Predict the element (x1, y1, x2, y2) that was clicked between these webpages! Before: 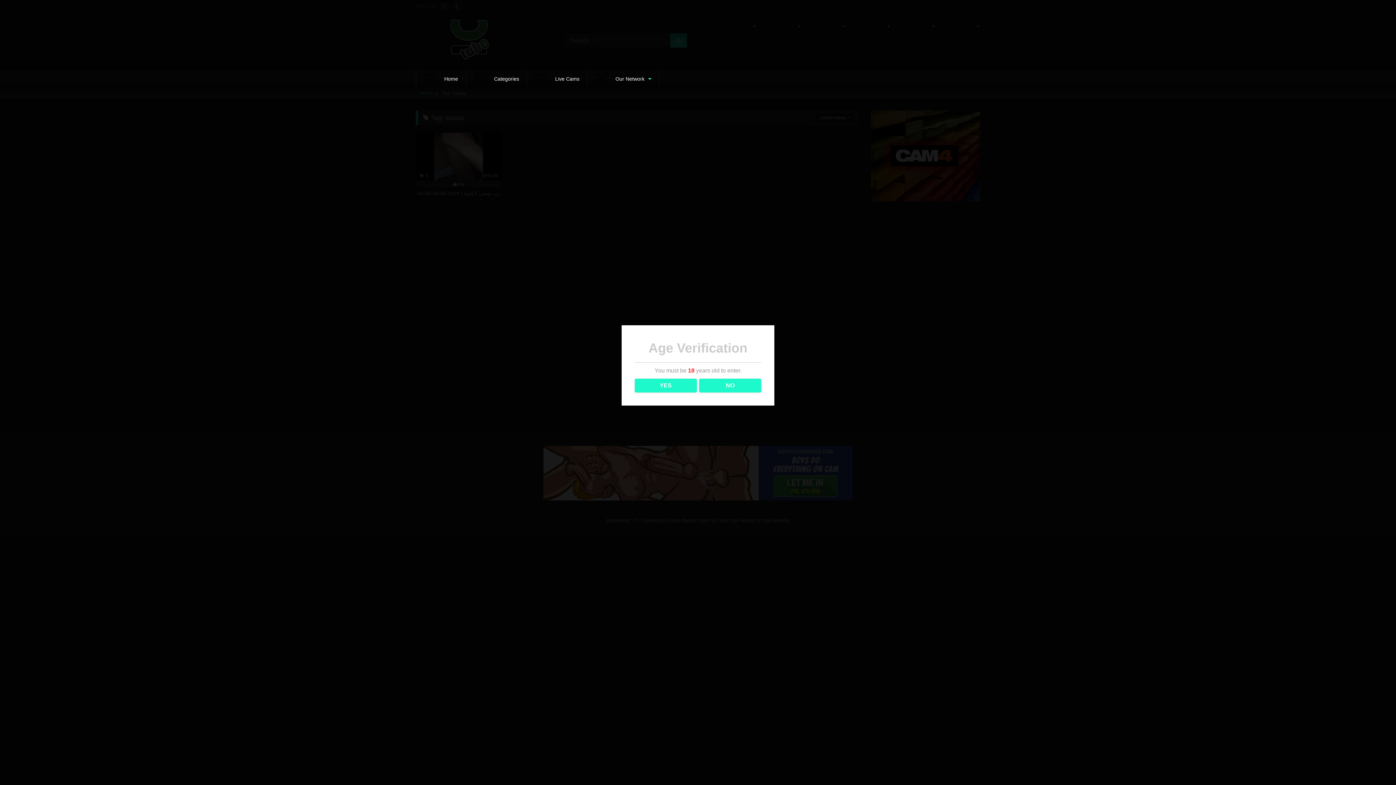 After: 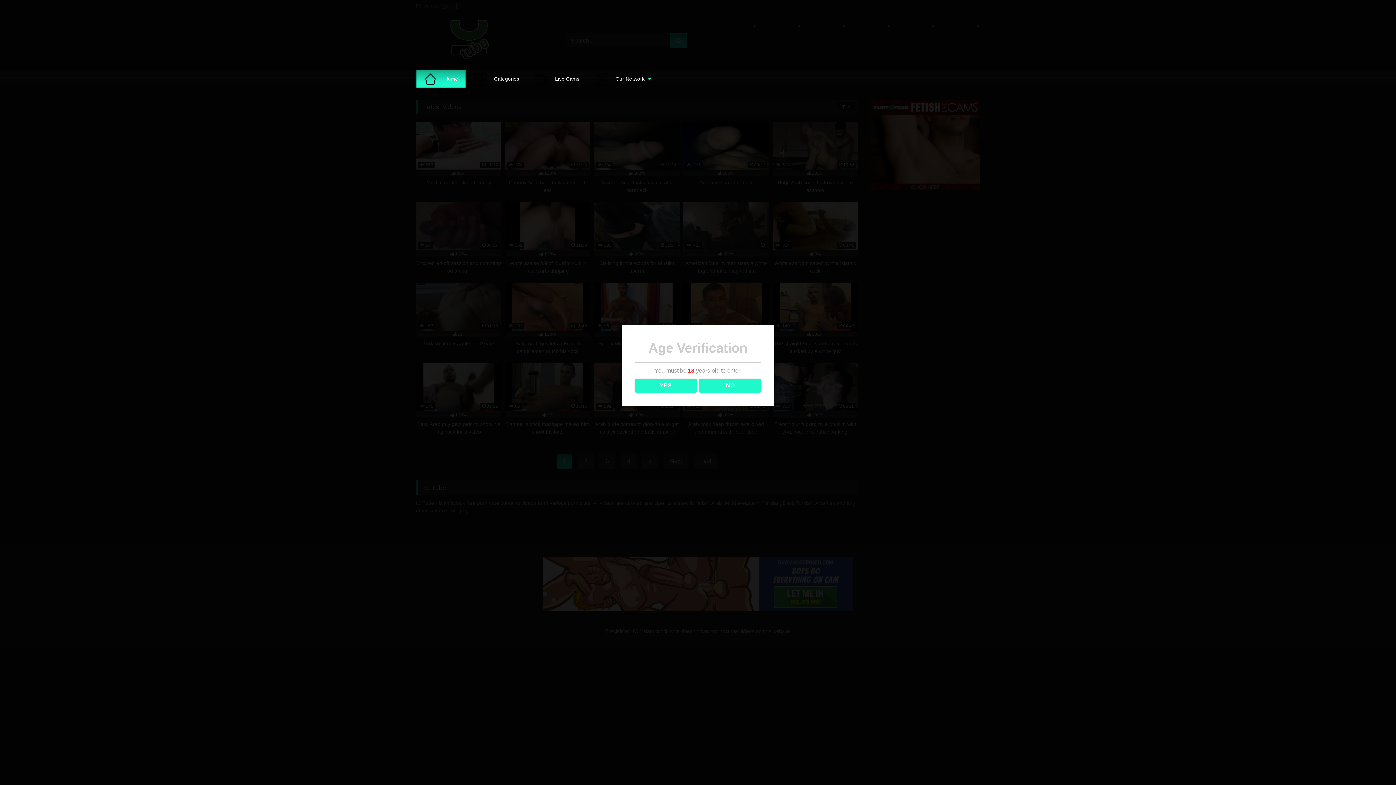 Action: bbox: (416, 69, 465, 87) label: Home